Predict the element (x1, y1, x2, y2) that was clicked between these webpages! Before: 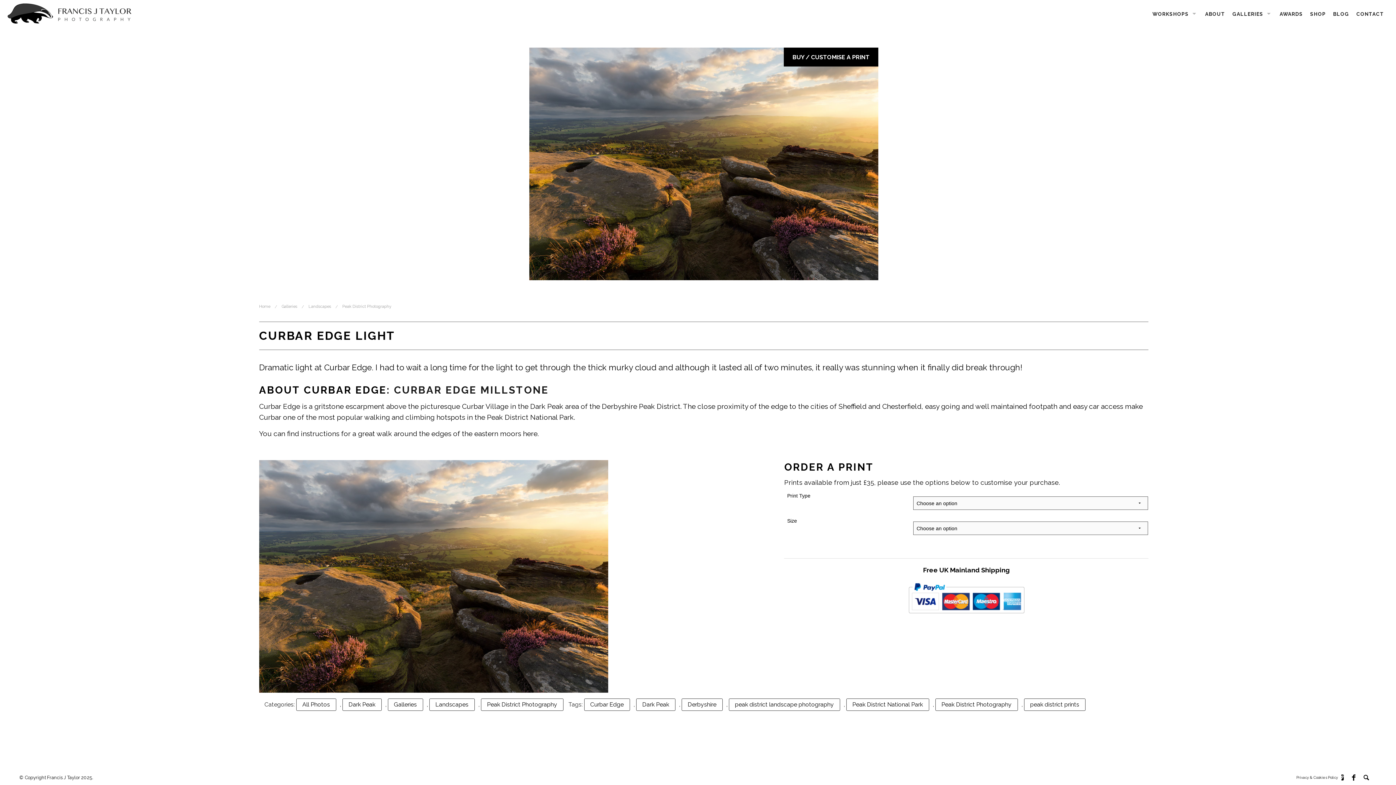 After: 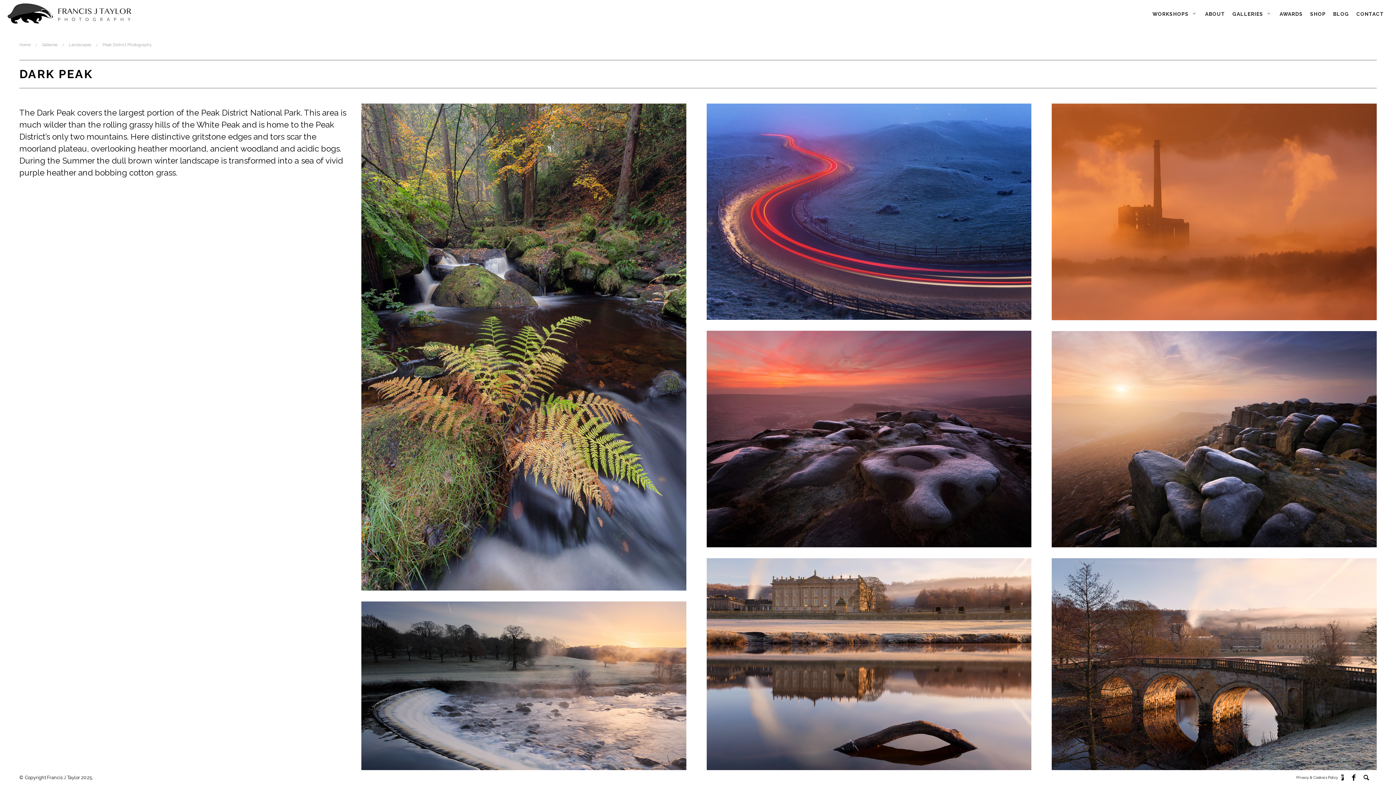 Action: label: Dark Peak bbox: (342, 698, 381, 711)